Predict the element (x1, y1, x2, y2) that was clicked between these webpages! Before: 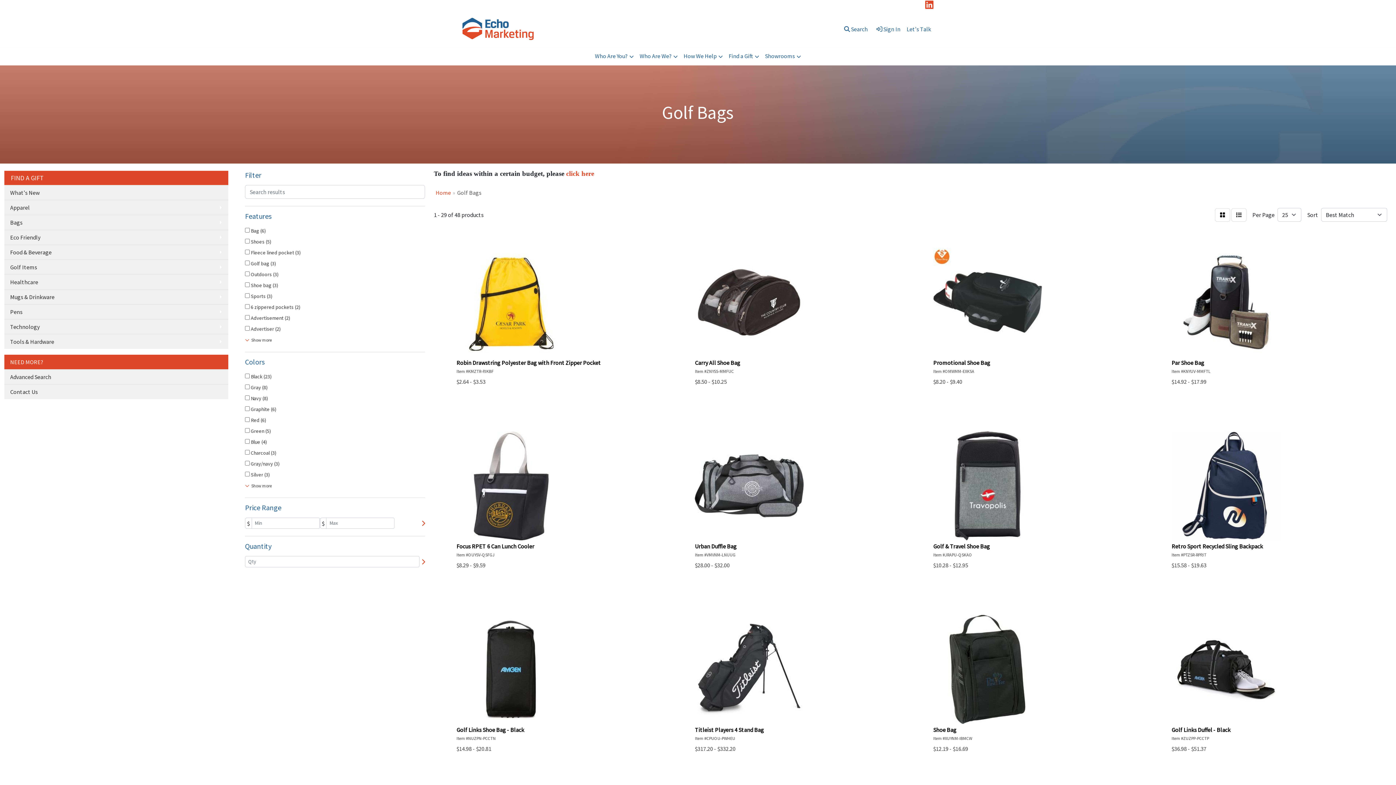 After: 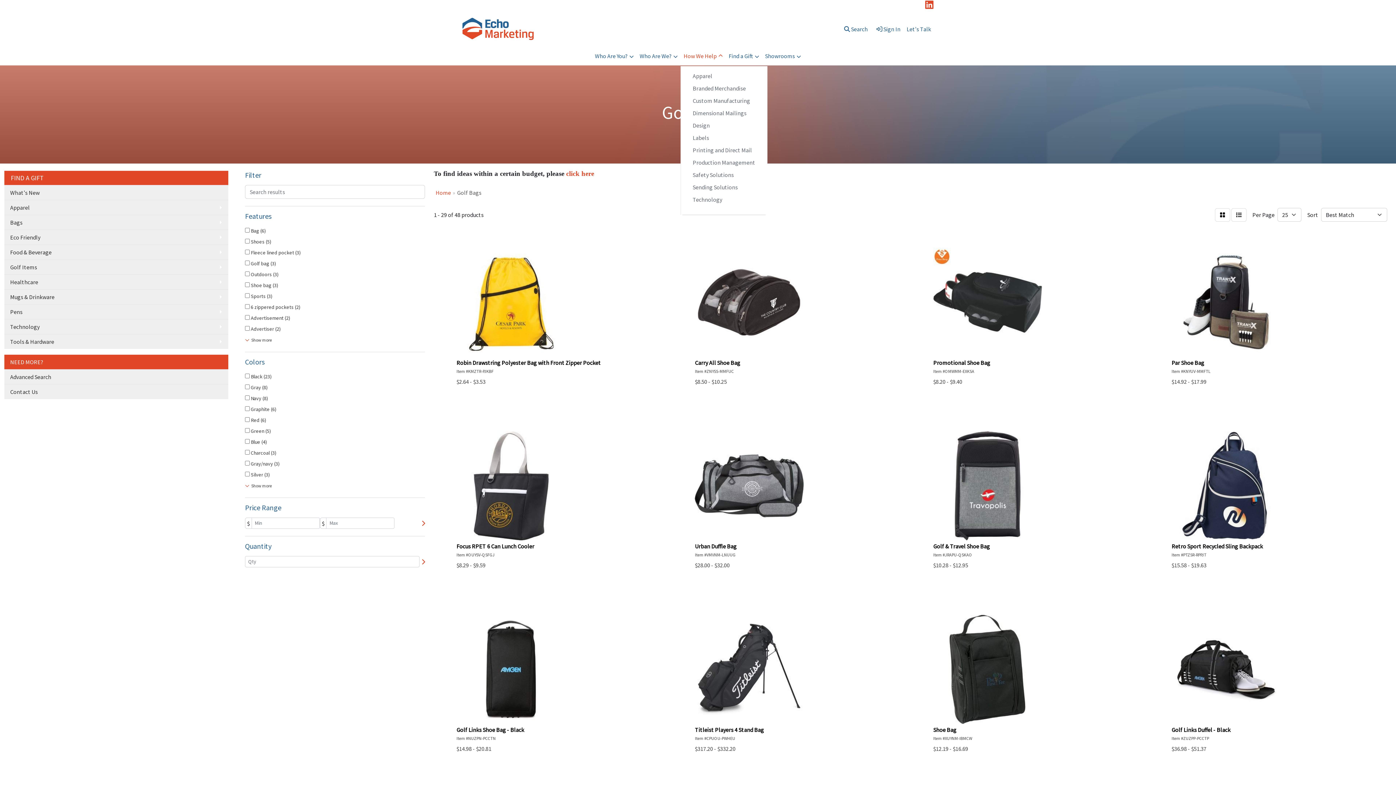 Action: label: How We Help bbox: (680, 47, 726, 65)